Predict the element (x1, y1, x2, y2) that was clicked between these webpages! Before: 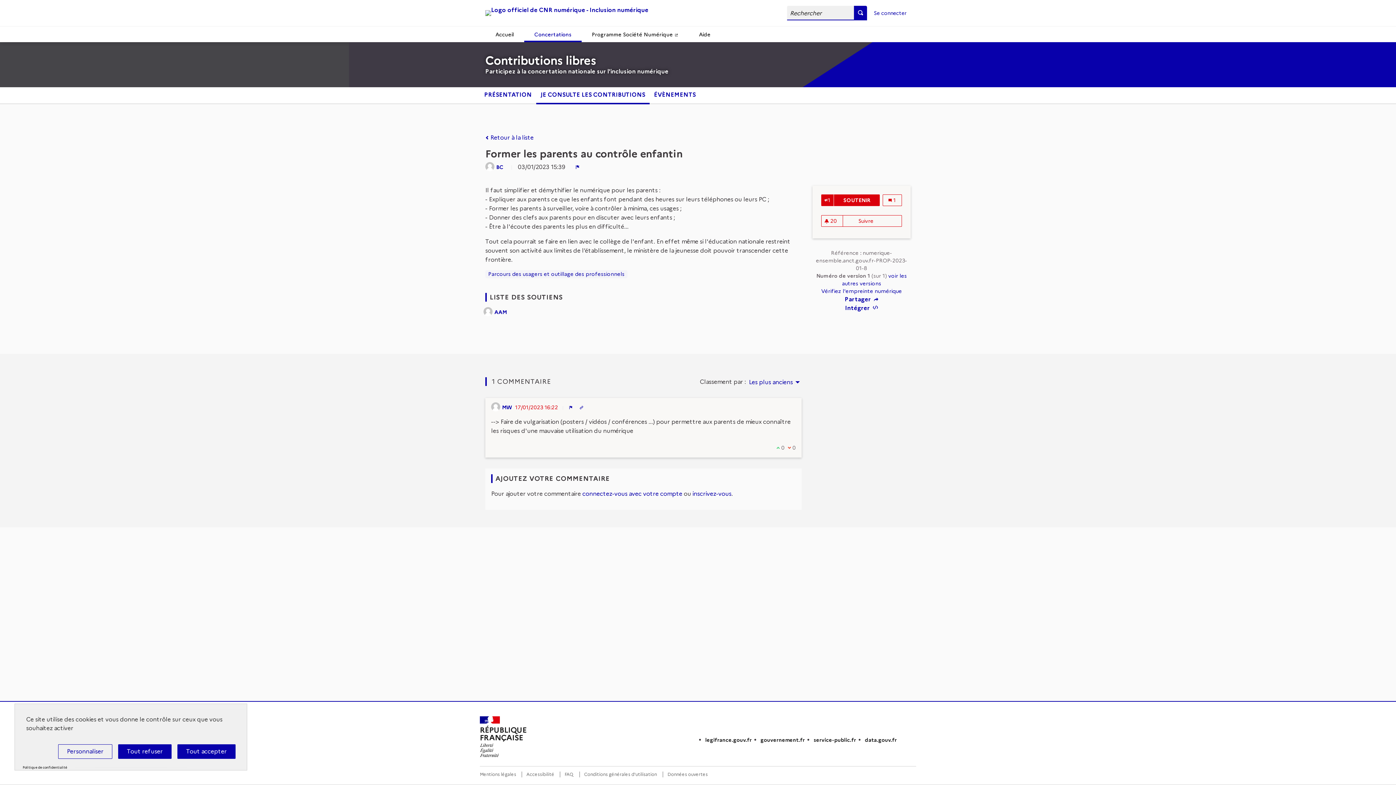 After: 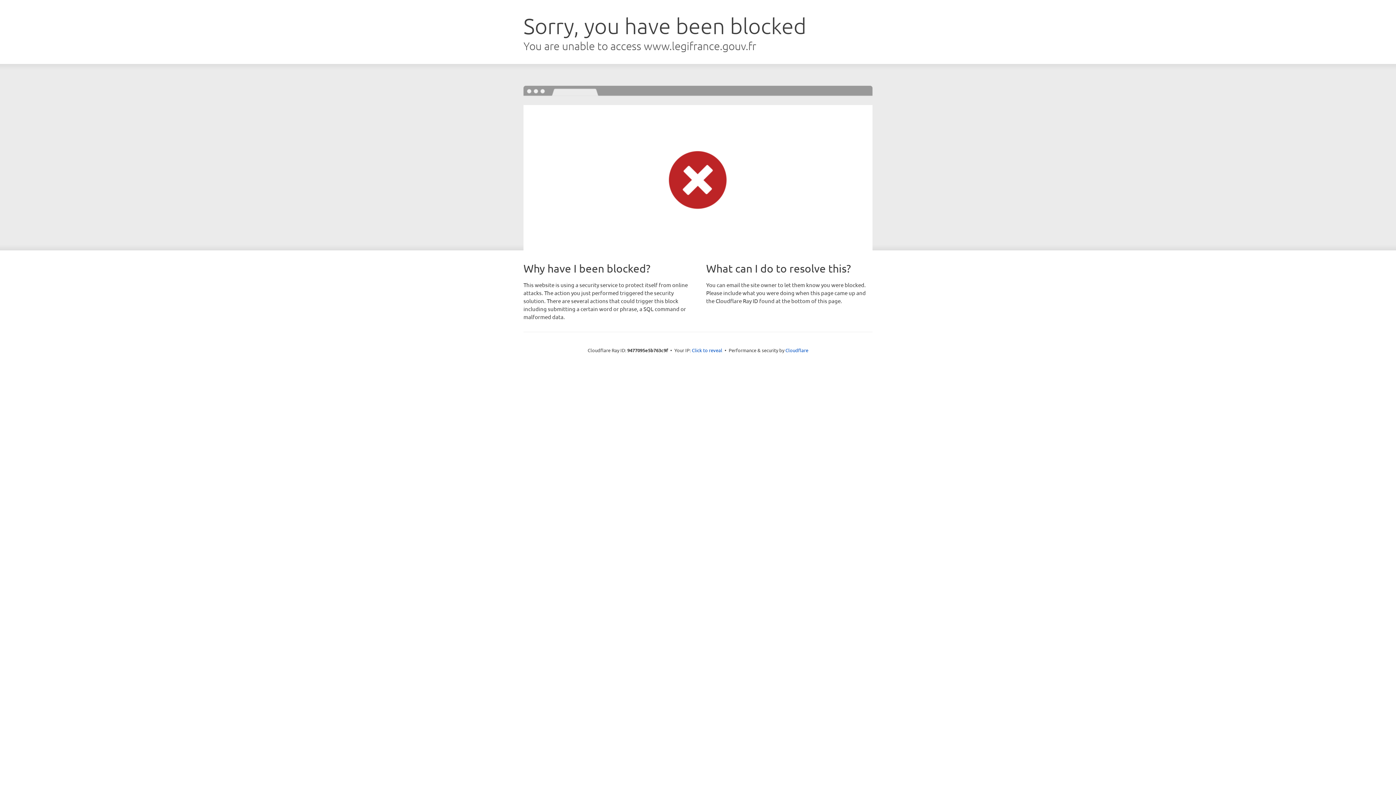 Action: label: legifrance.gouv.fr bbox: (705, 736, 752, 744)